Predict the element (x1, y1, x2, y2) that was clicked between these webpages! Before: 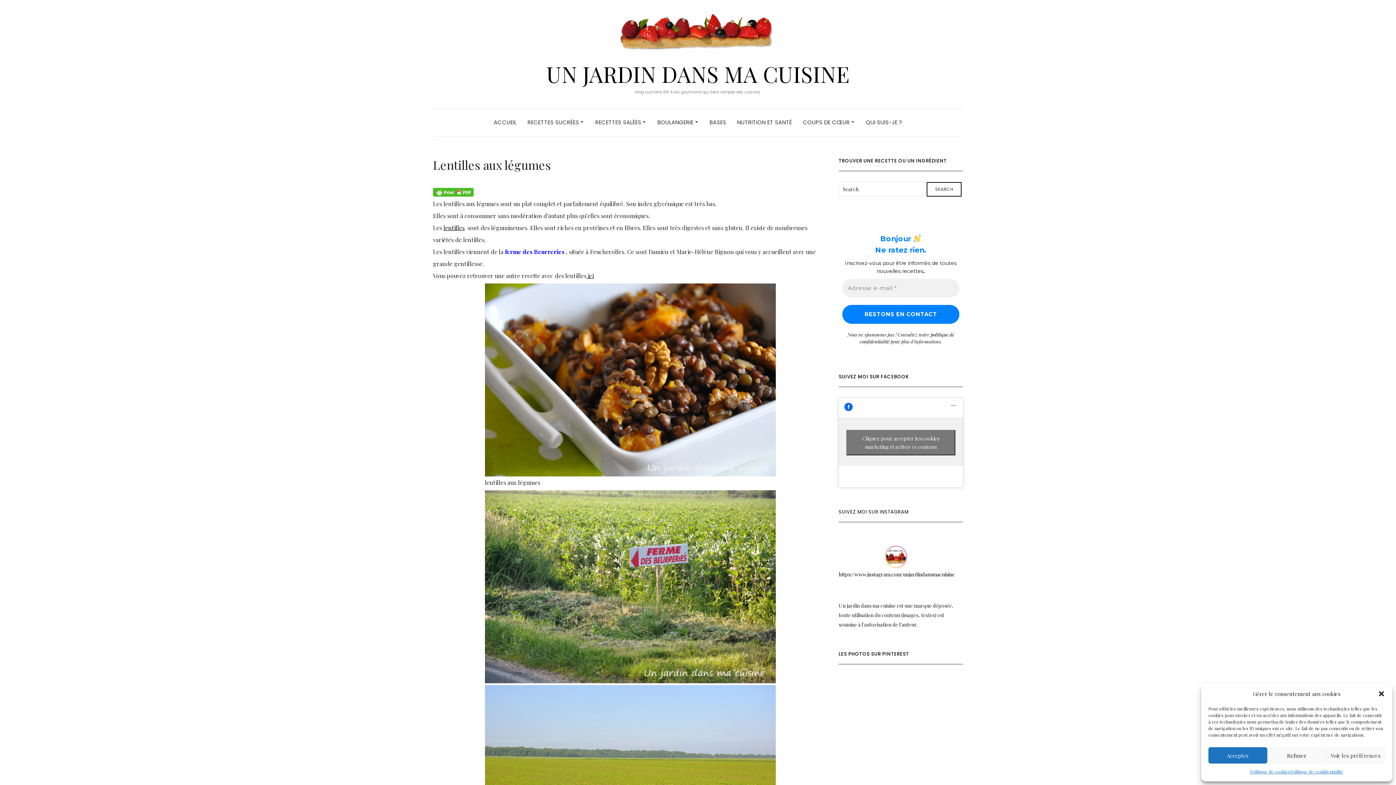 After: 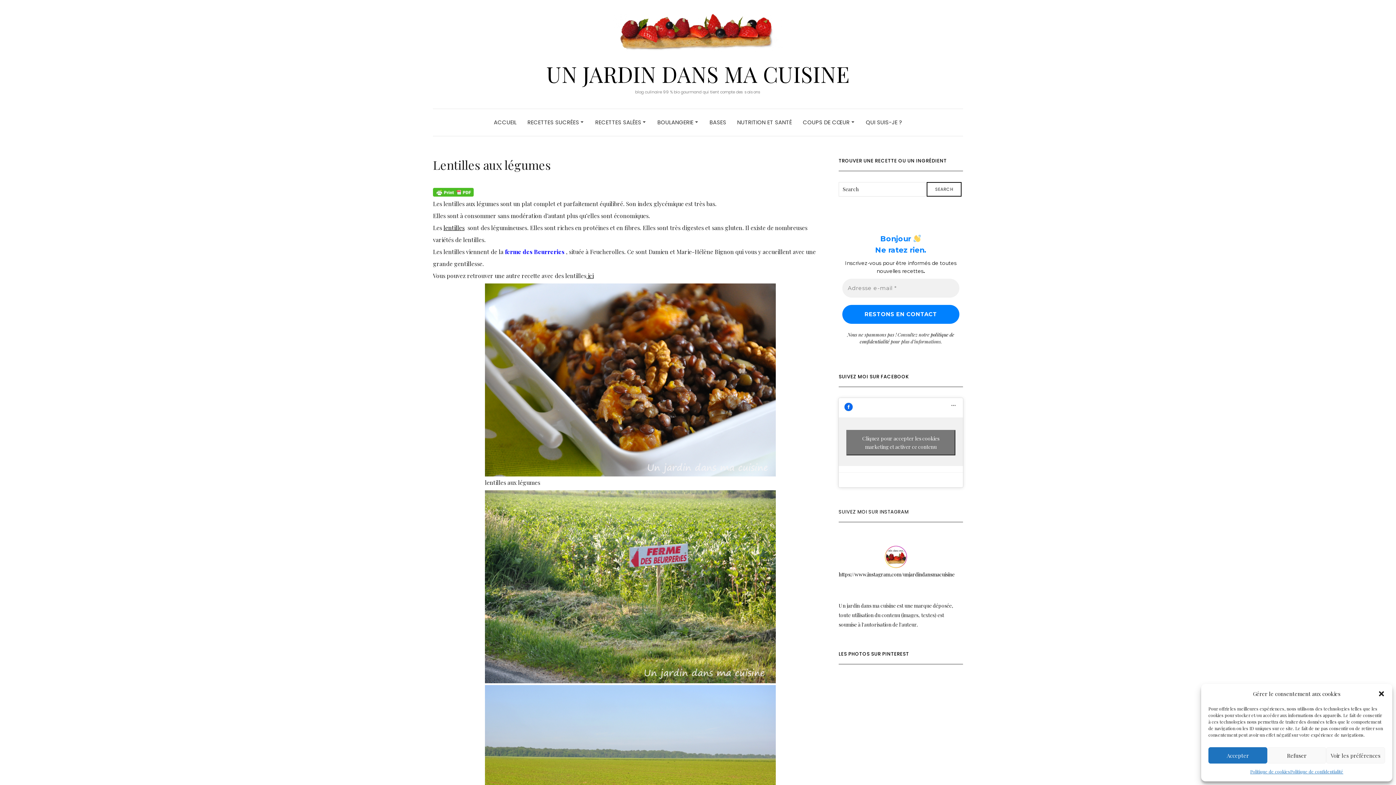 Action: bbox: (882, 544, 910, 570)